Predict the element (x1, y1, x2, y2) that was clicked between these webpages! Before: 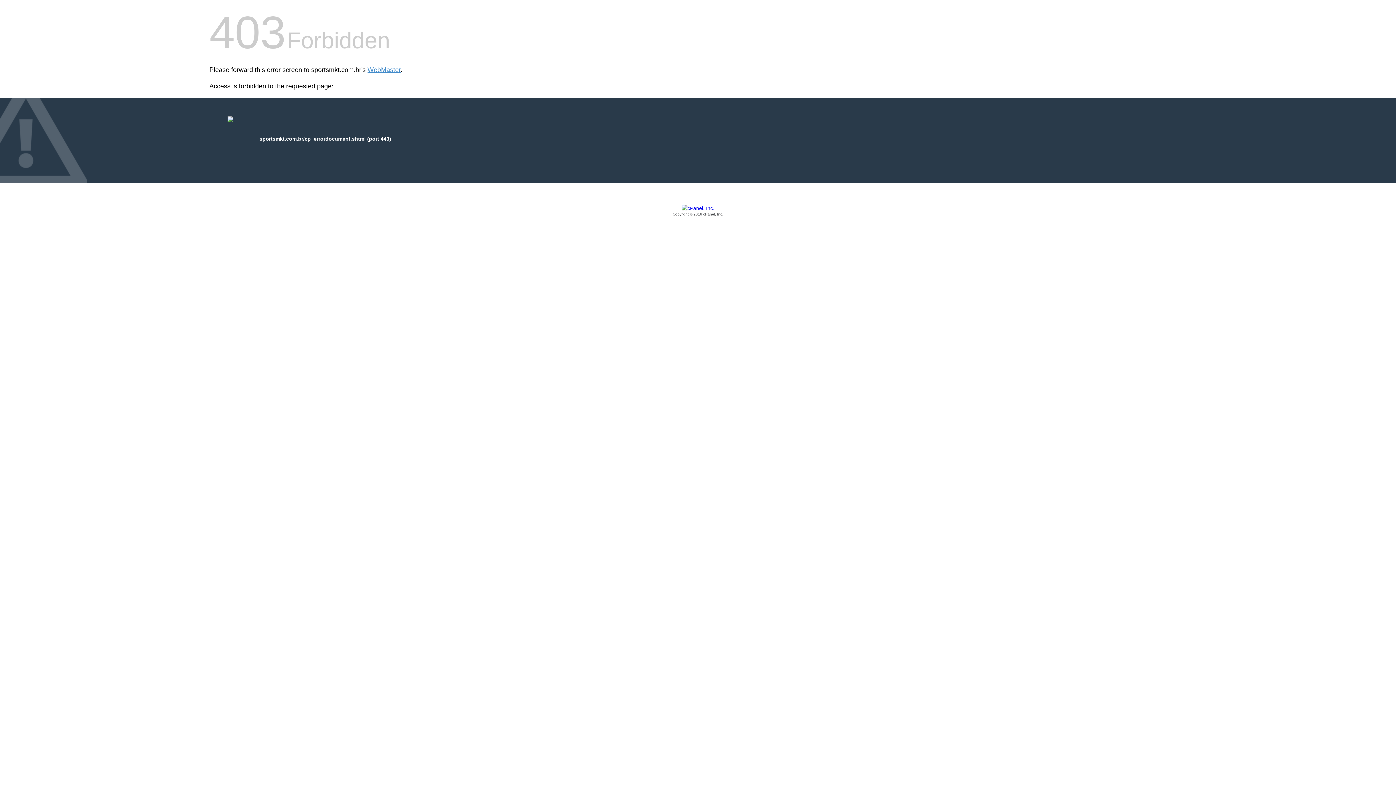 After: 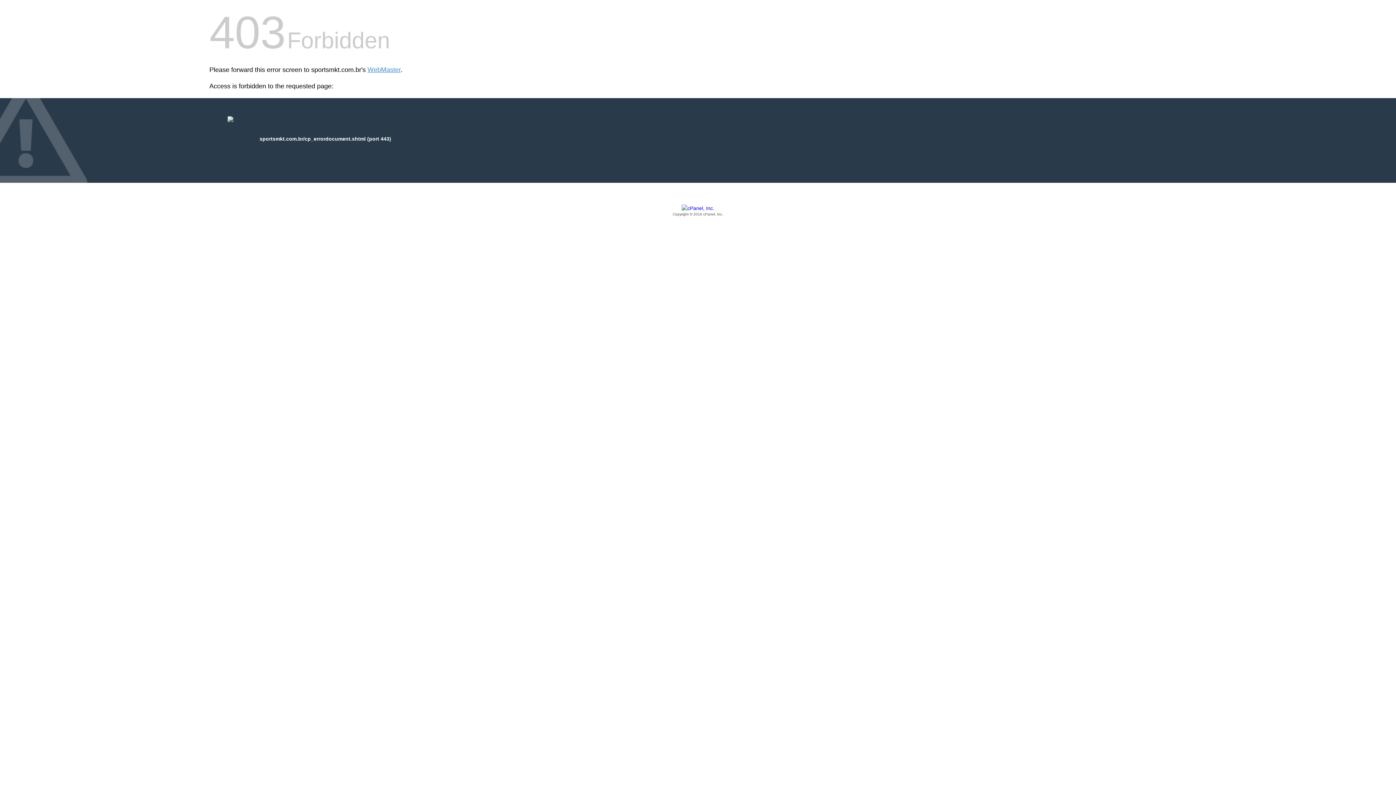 Action: label: Copyright © 2016 cPanel, Inc. bbox: (209, 205, 1186, 217)